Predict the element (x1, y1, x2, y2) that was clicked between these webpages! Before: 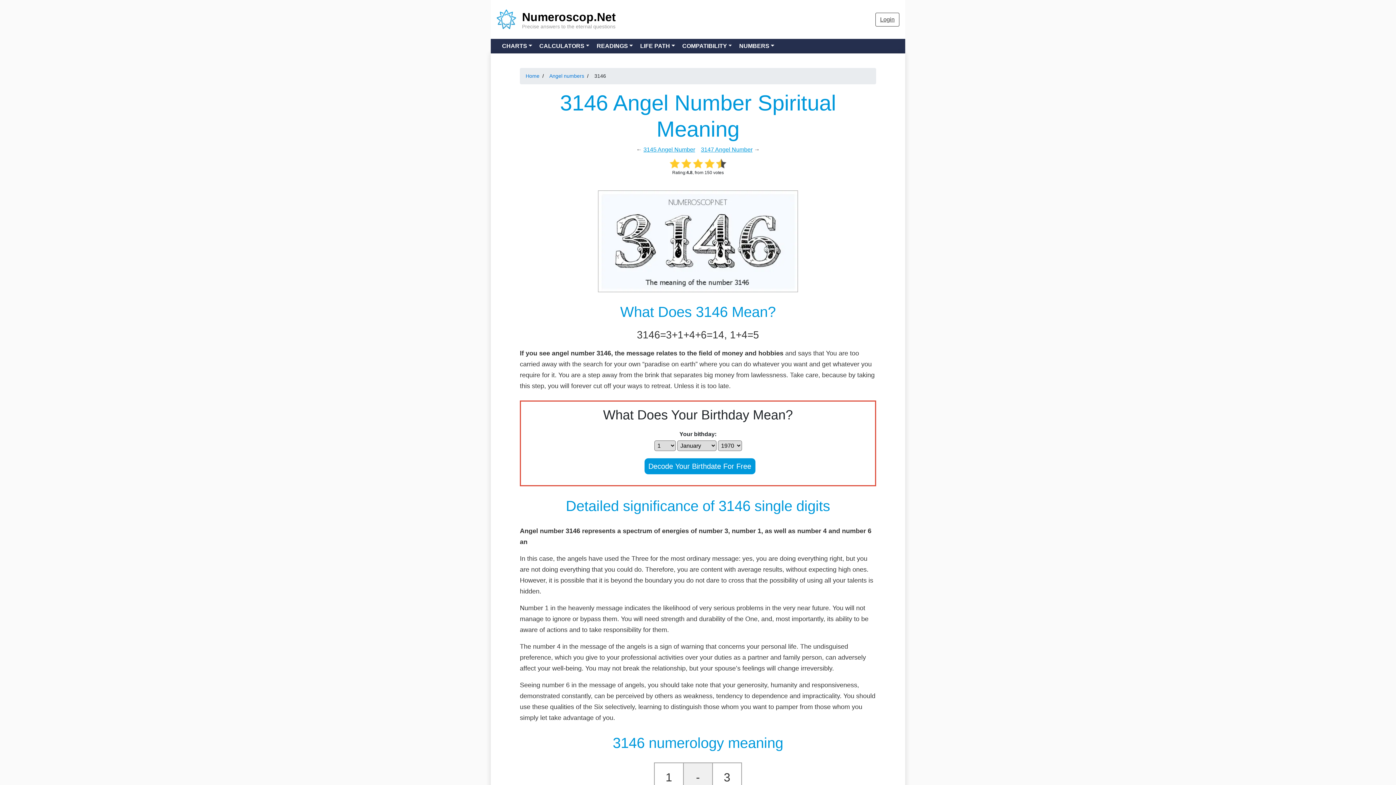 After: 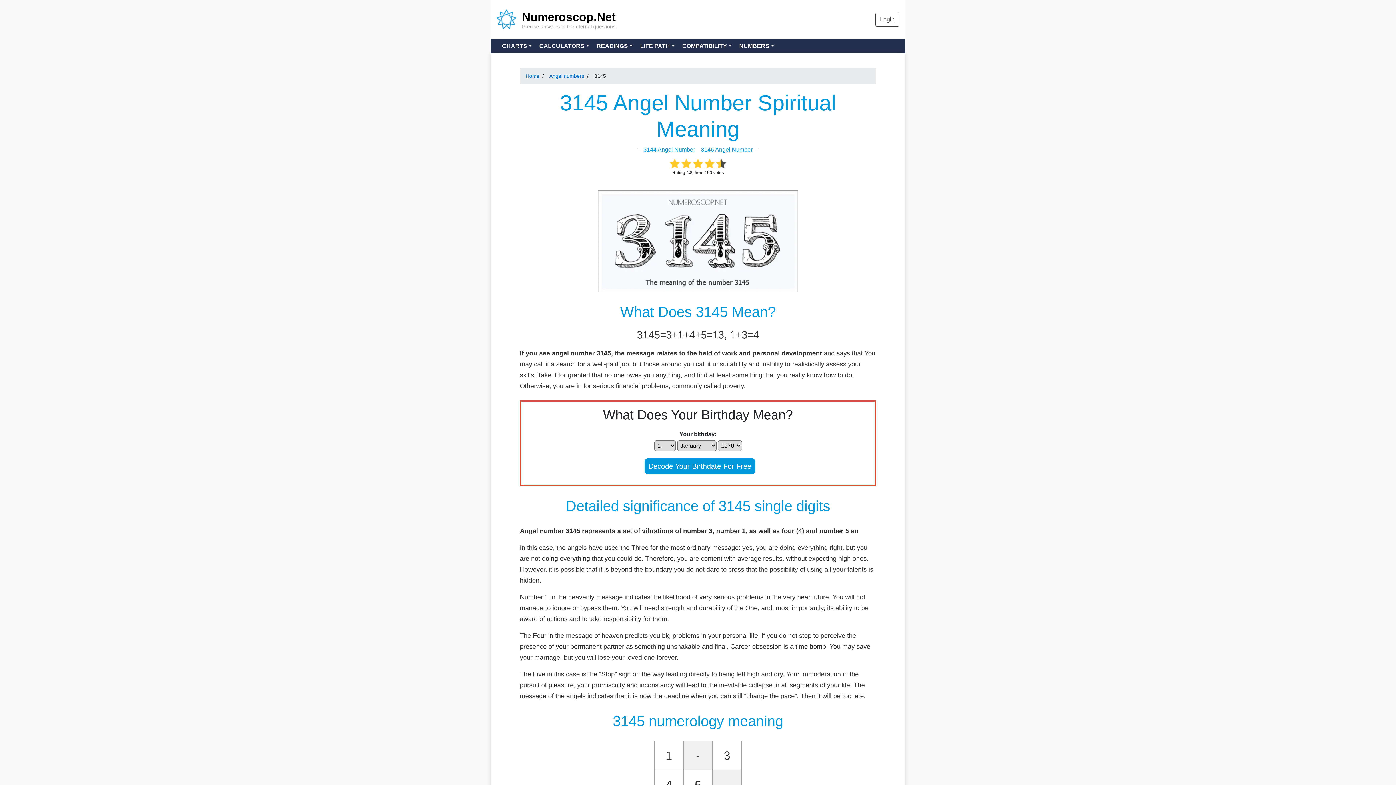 Action: bbox: (643, 146, 695, 152) label: 3145 Angel Number